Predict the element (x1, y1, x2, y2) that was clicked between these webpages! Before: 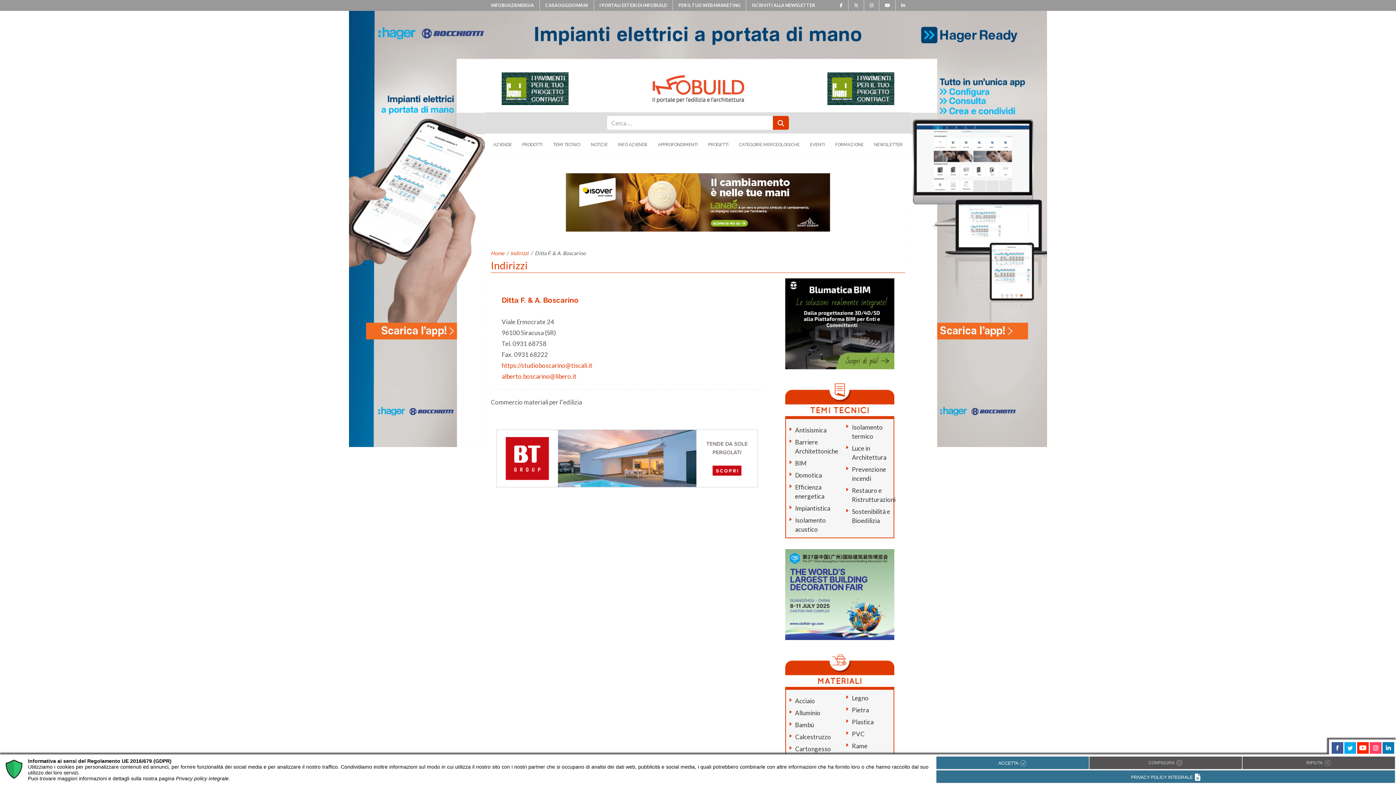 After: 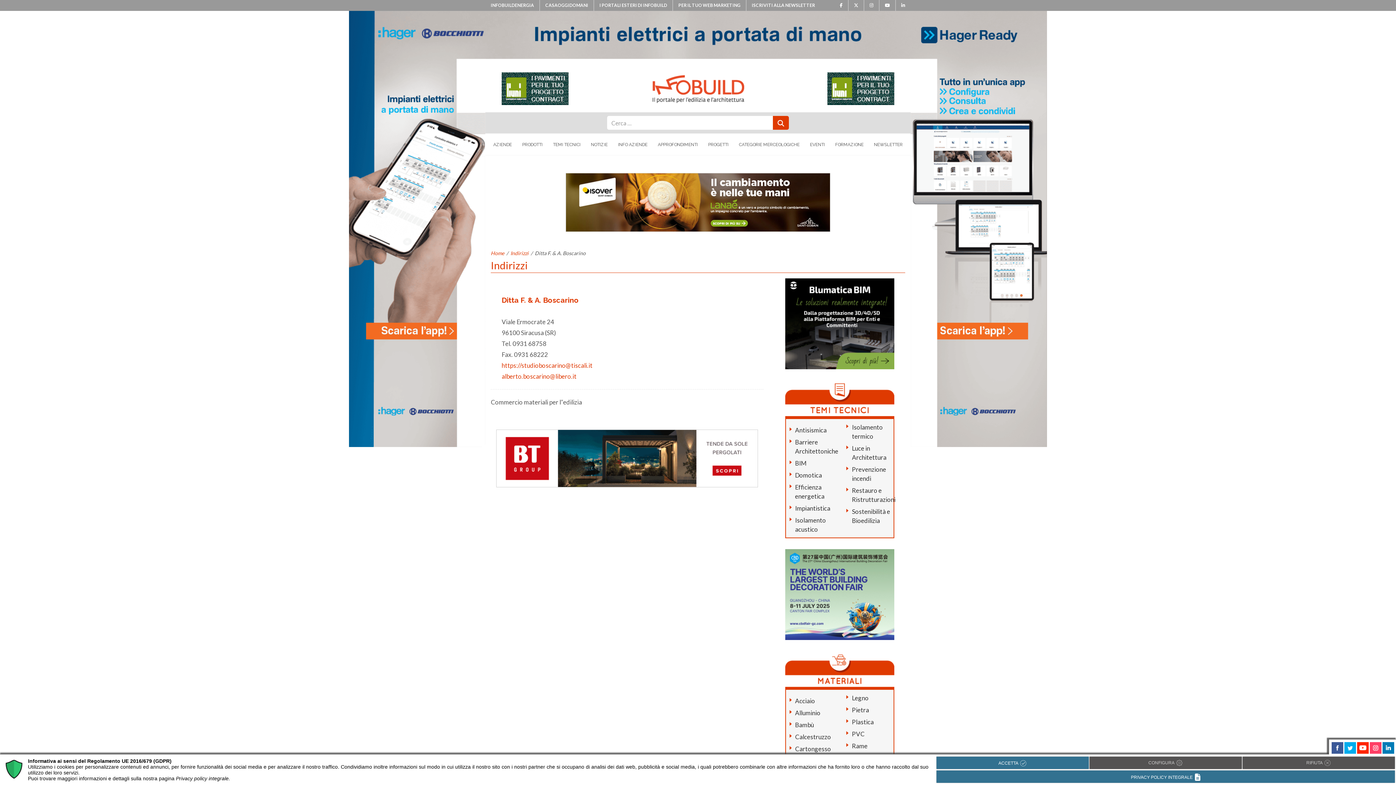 Action: bbox: (496, 454, 758, 461)